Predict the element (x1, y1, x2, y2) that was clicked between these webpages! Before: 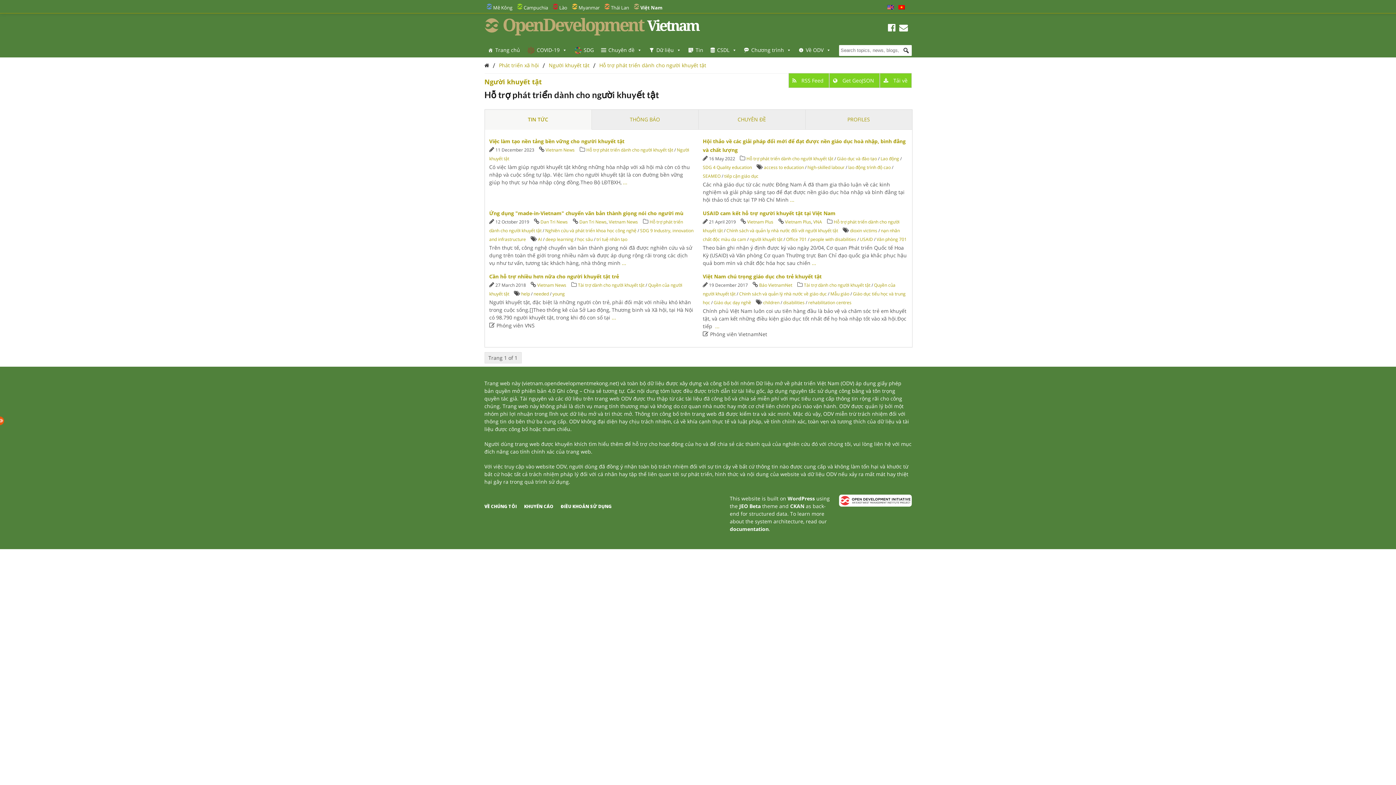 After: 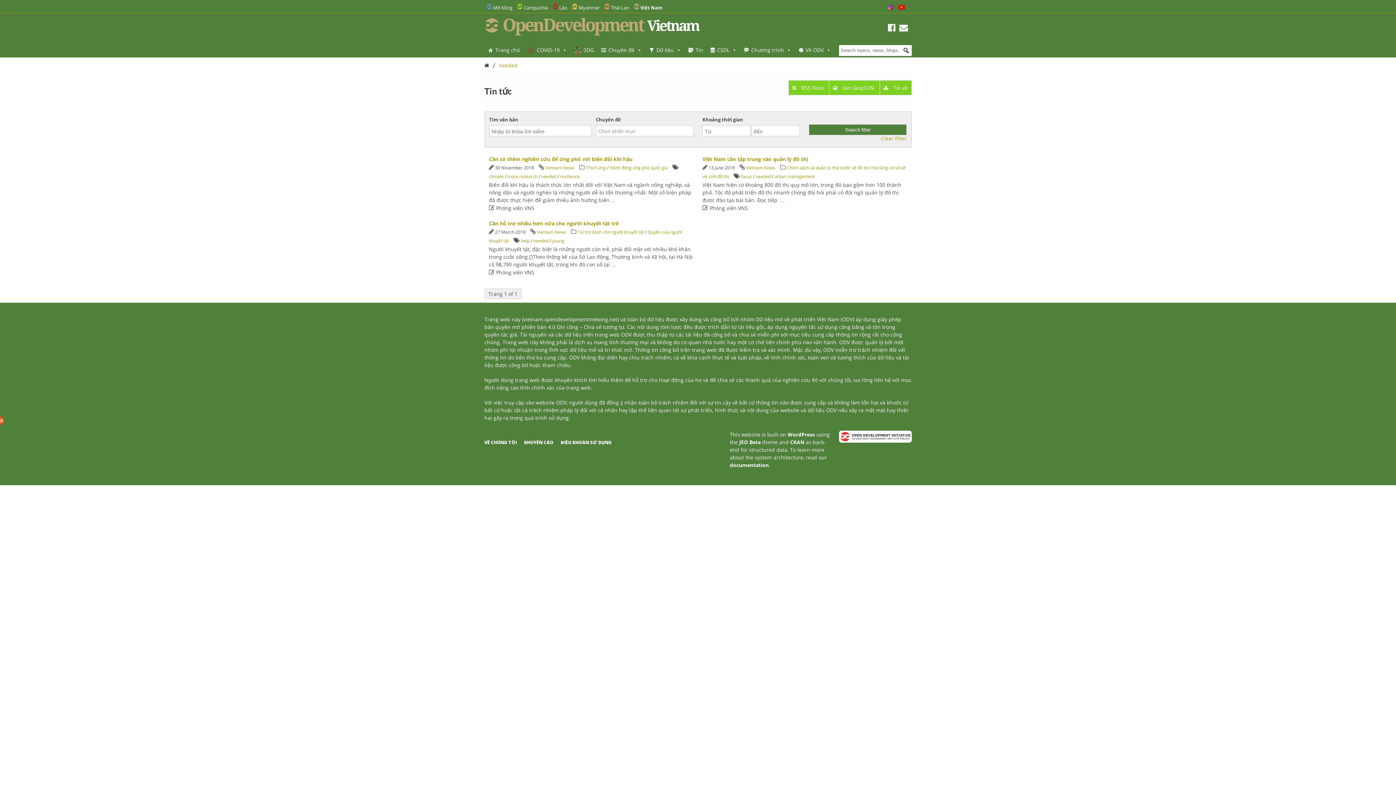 Action: bbox: (533, 290, 548, 297) label: needed